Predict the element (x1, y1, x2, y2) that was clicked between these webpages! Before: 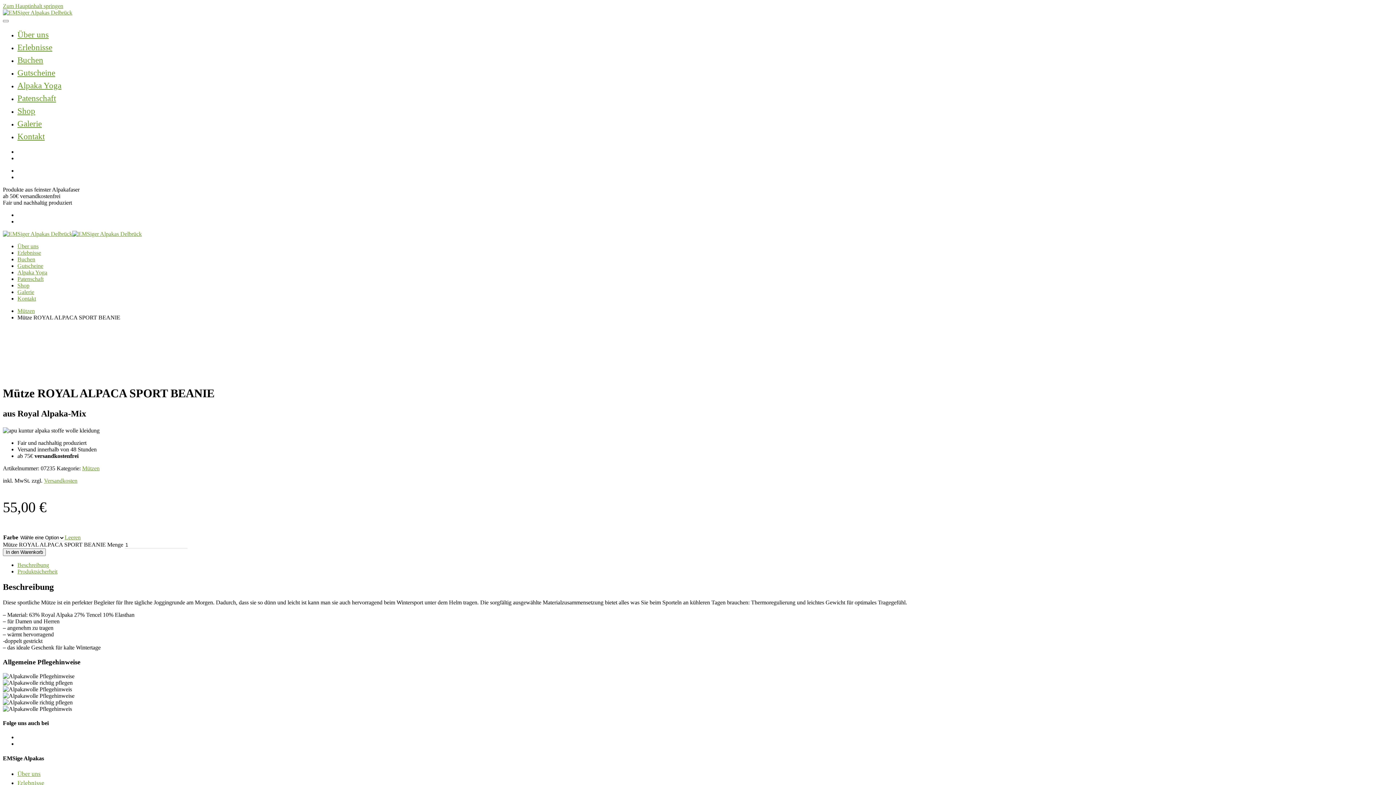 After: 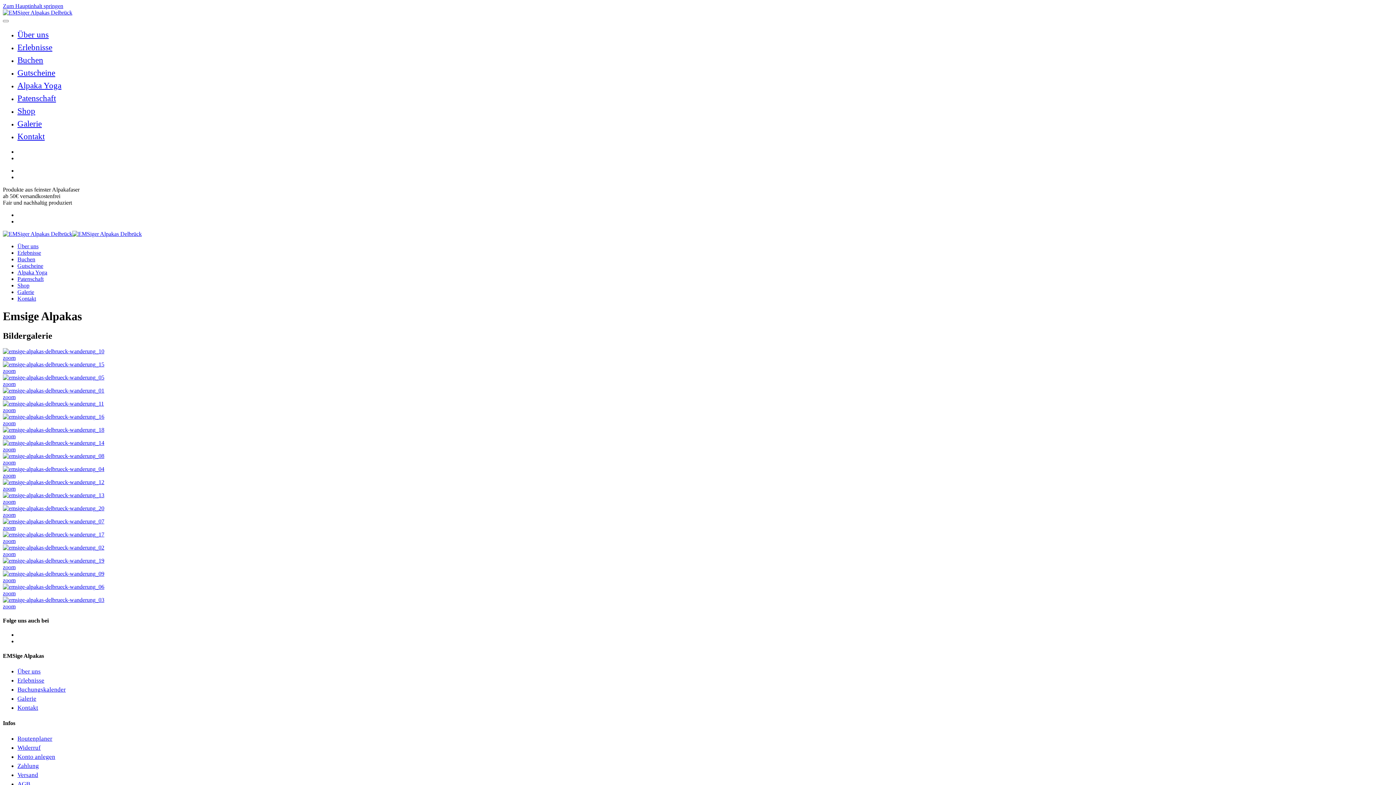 Action: bbox: (17, 119, 41, 128) label: Galerie